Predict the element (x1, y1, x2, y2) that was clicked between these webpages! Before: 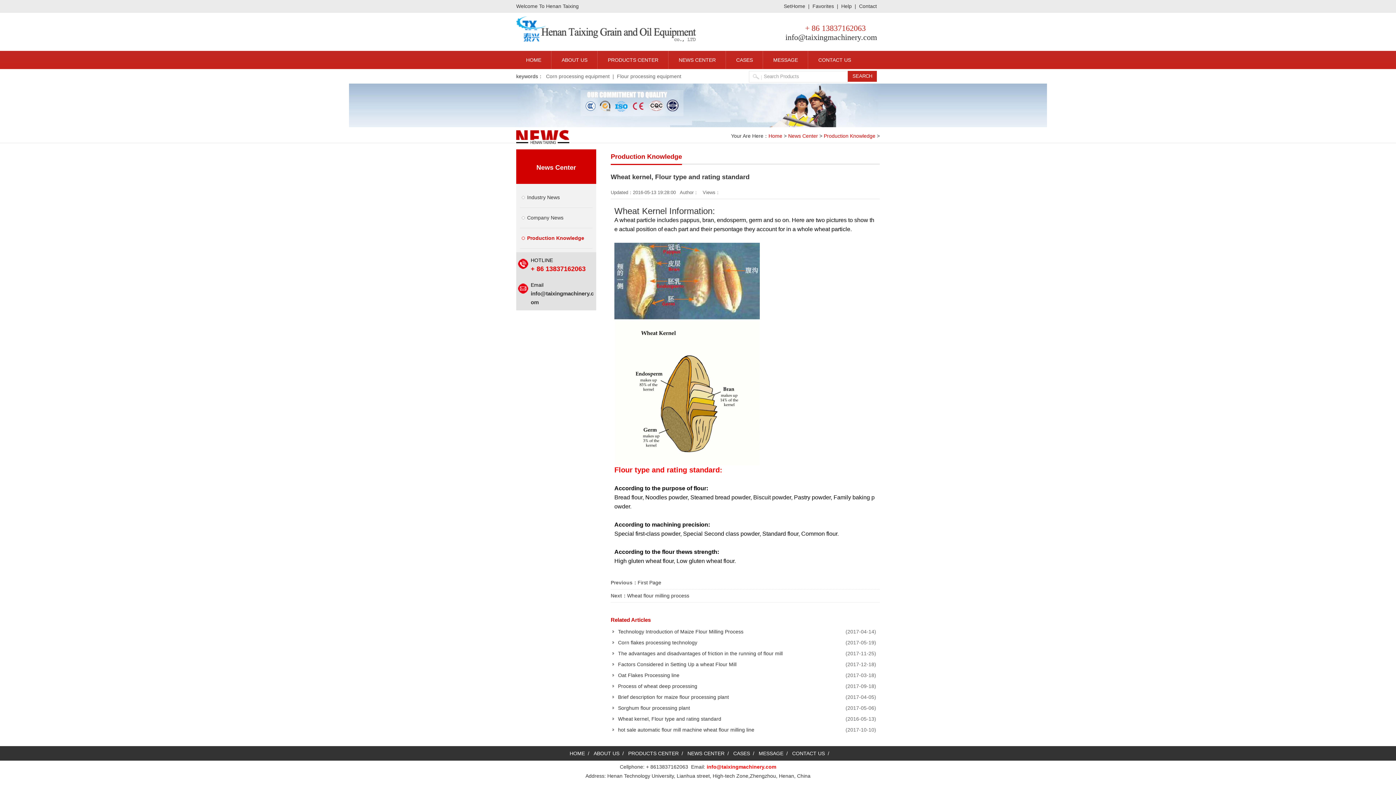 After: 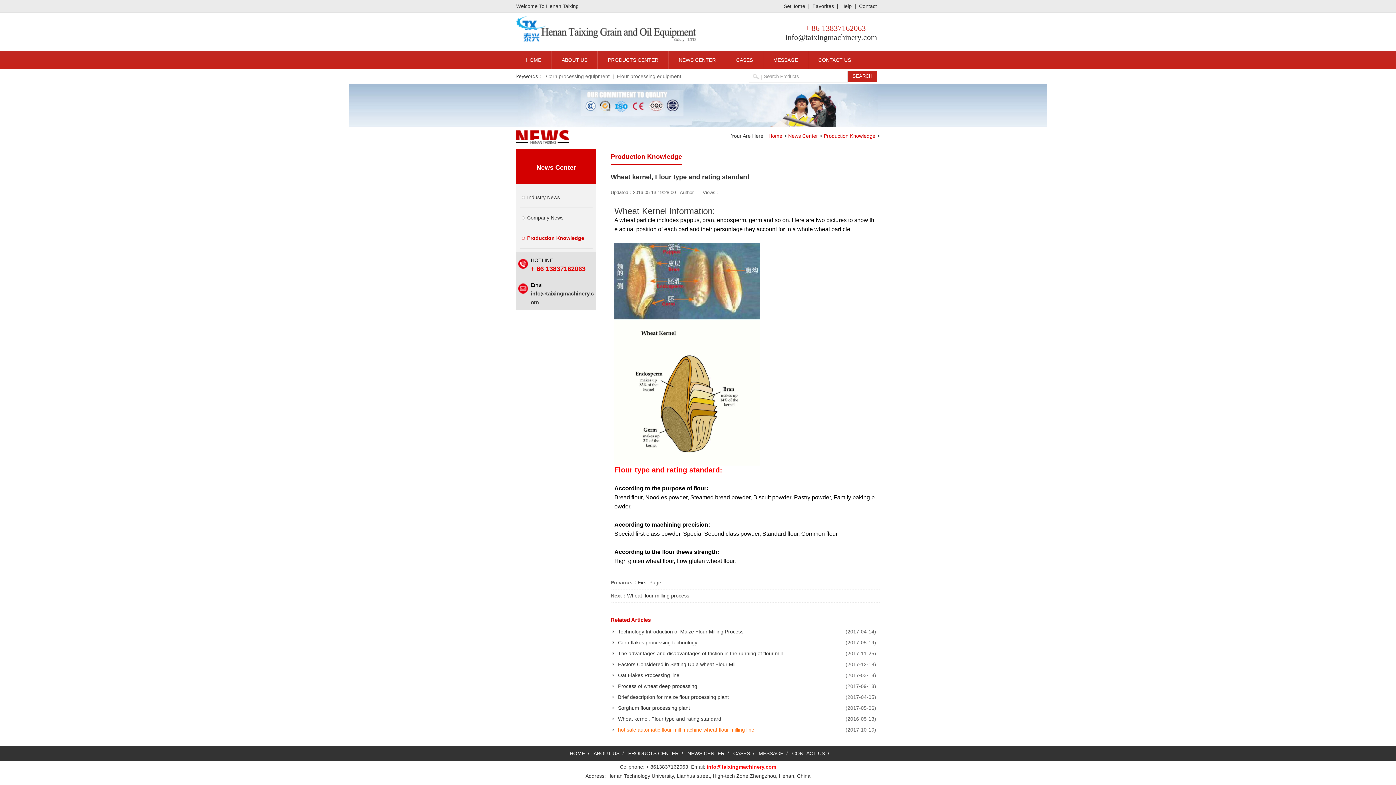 Action: bbox: (618, 727, 754, 733) label: hot sale automatic flour mill machine wheat flour milling line